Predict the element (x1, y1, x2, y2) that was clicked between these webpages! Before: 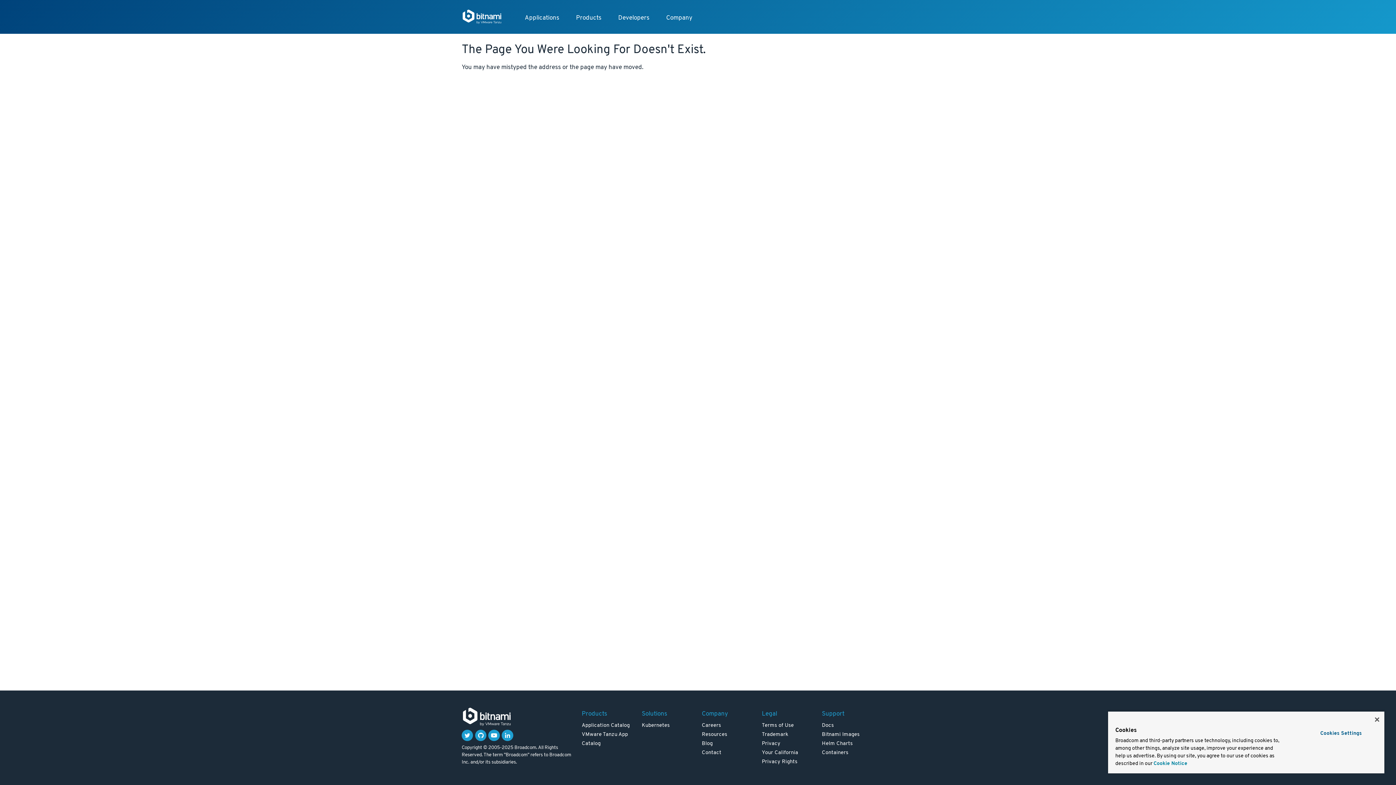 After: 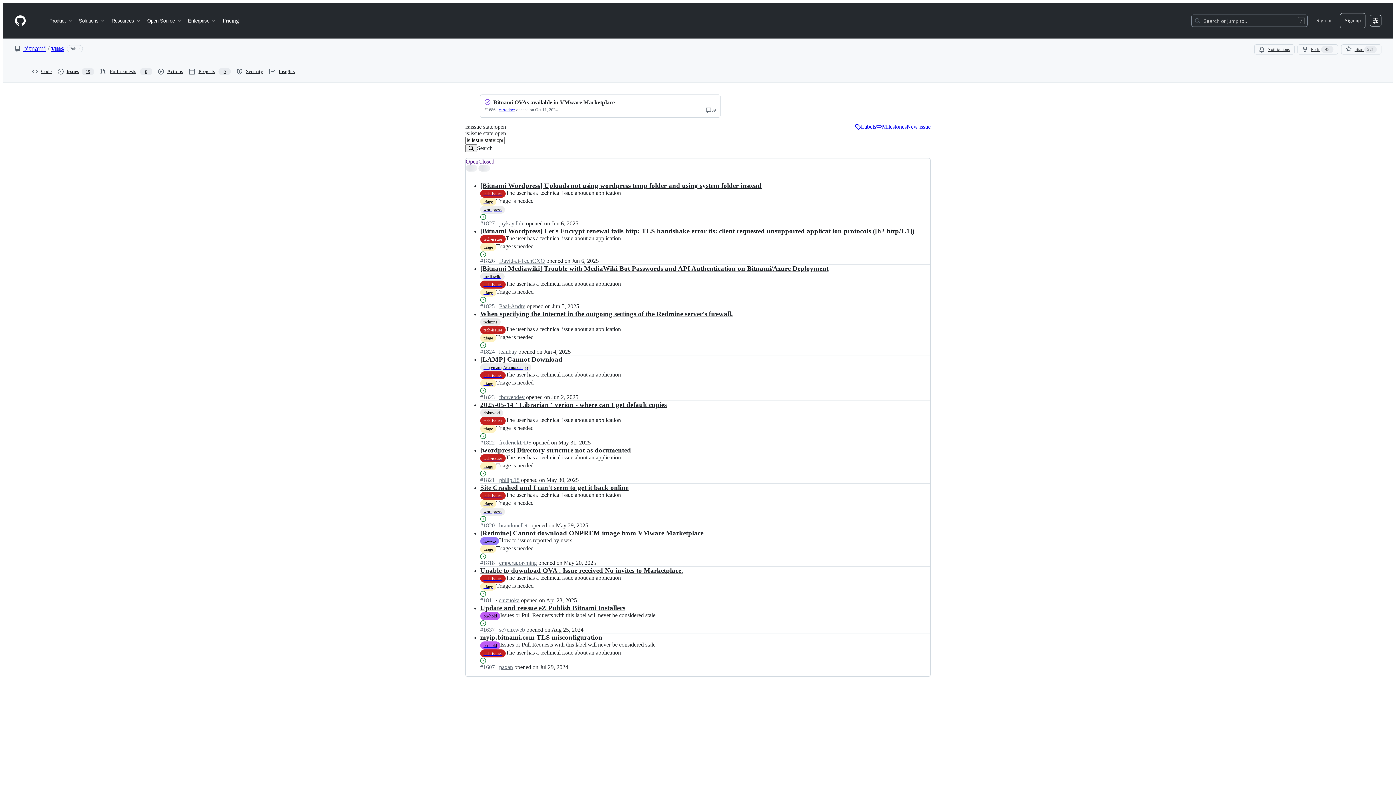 Action: bbox: (822, 731, 859, 738) label: Bitnami Images